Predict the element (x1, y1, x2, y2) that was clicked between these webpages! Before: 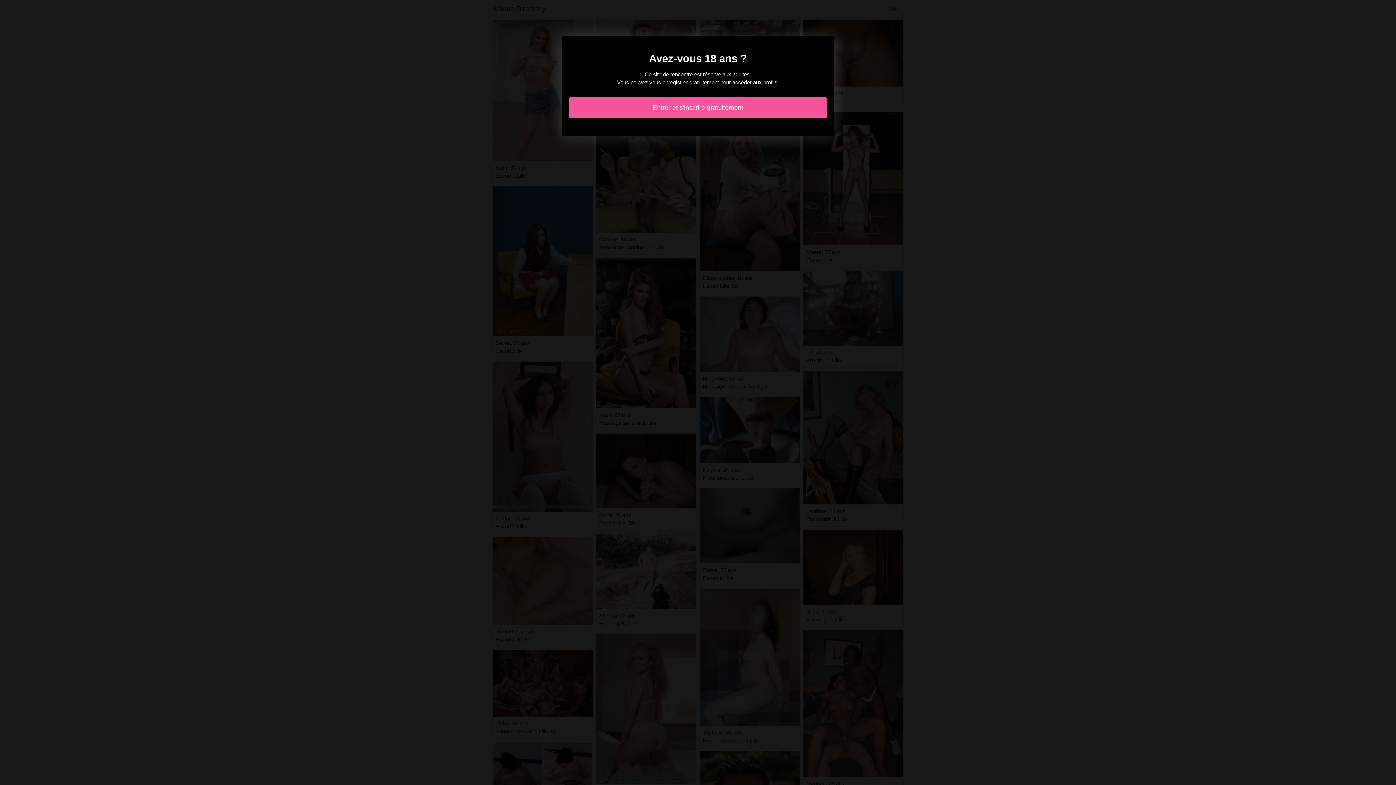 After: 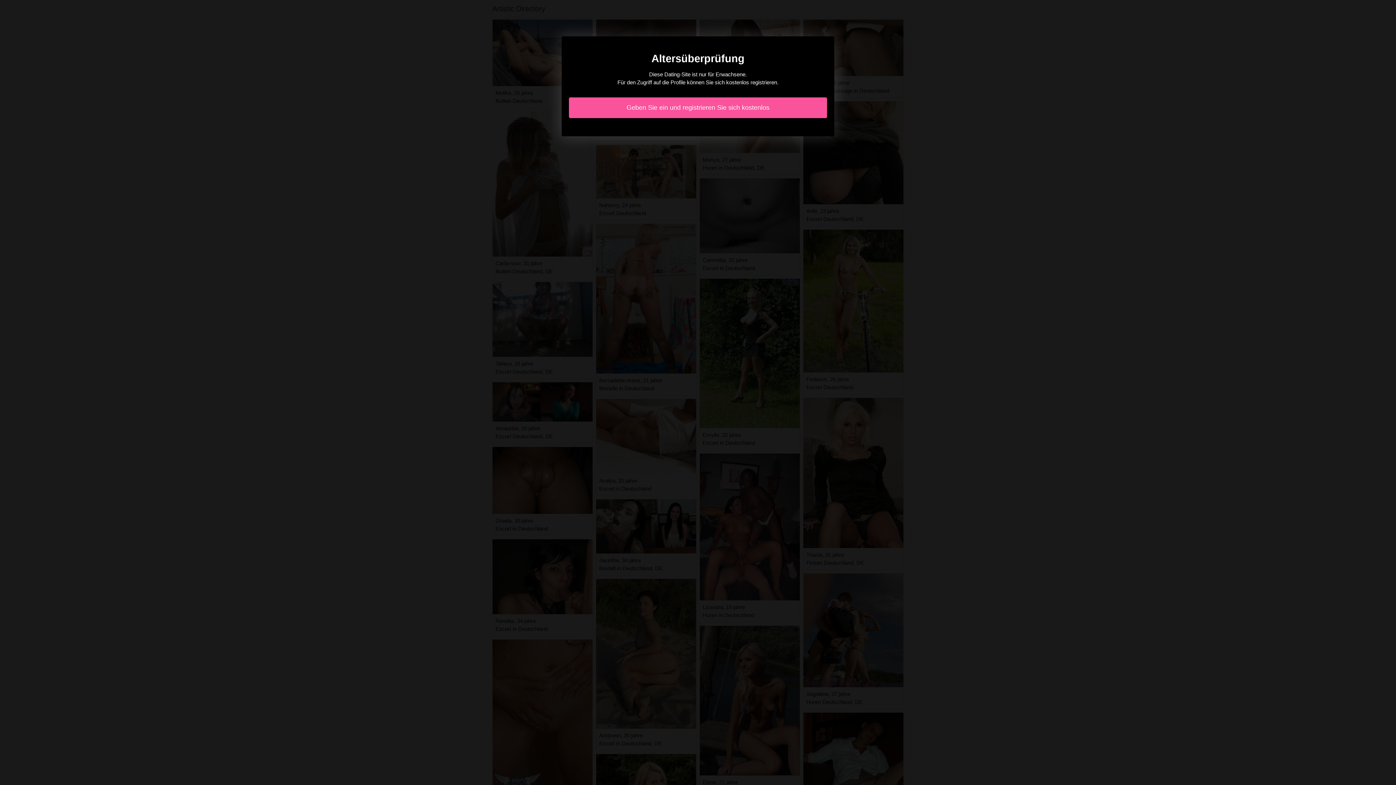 Action: bbox: (569, 97, 827, 118) label: Entrer et s'inscrire gratuitement